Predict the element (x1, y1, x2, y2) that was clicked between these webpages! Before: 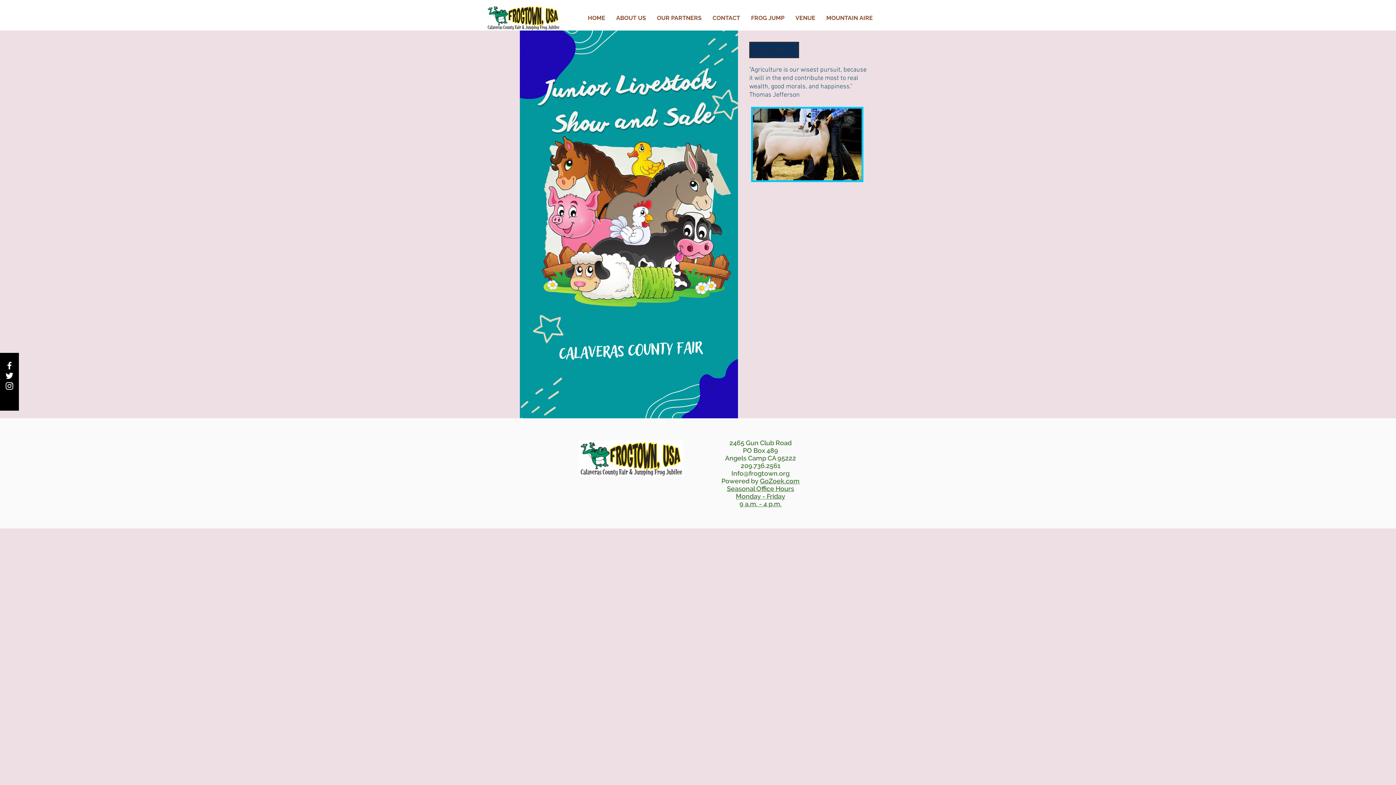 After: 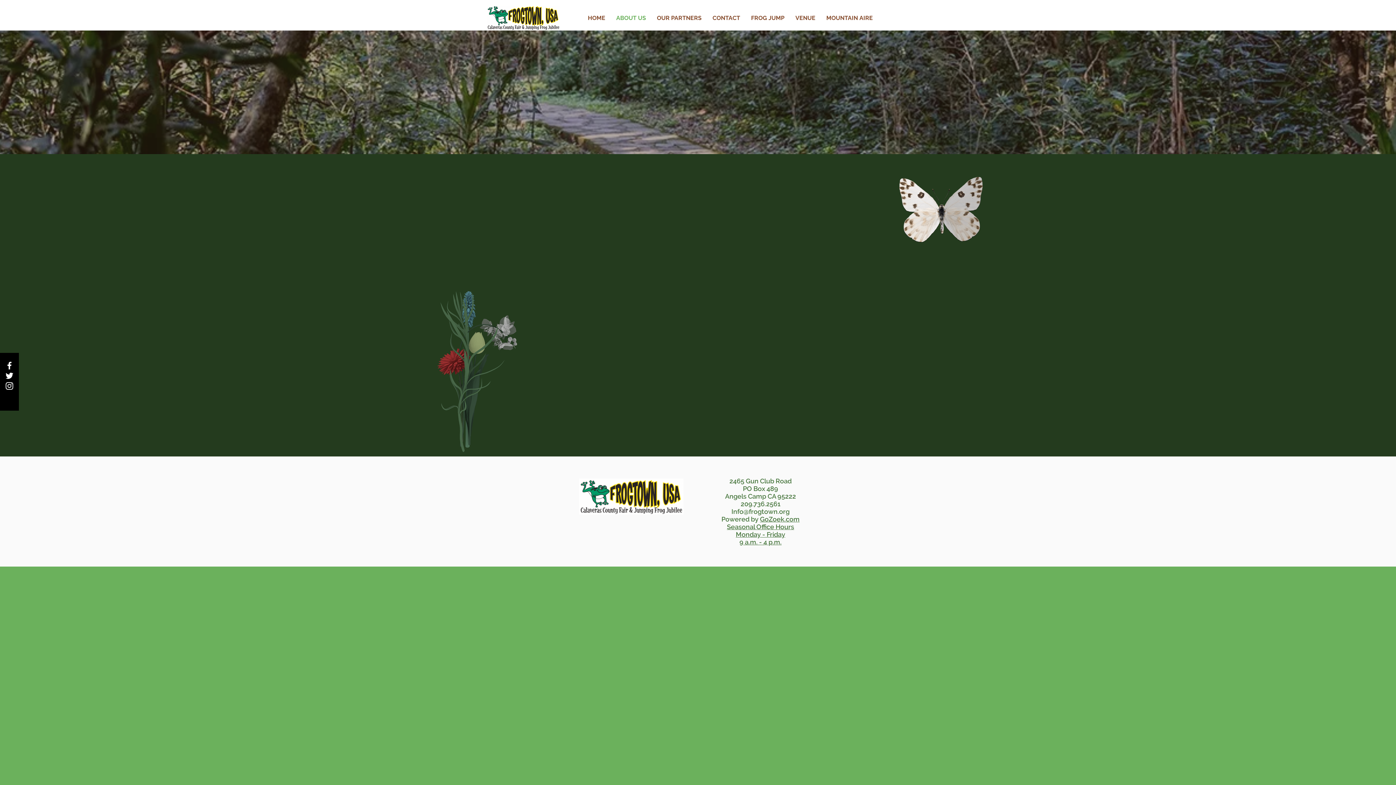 Action: label: ABOUT US bbox: (610, 9, 651, 26)